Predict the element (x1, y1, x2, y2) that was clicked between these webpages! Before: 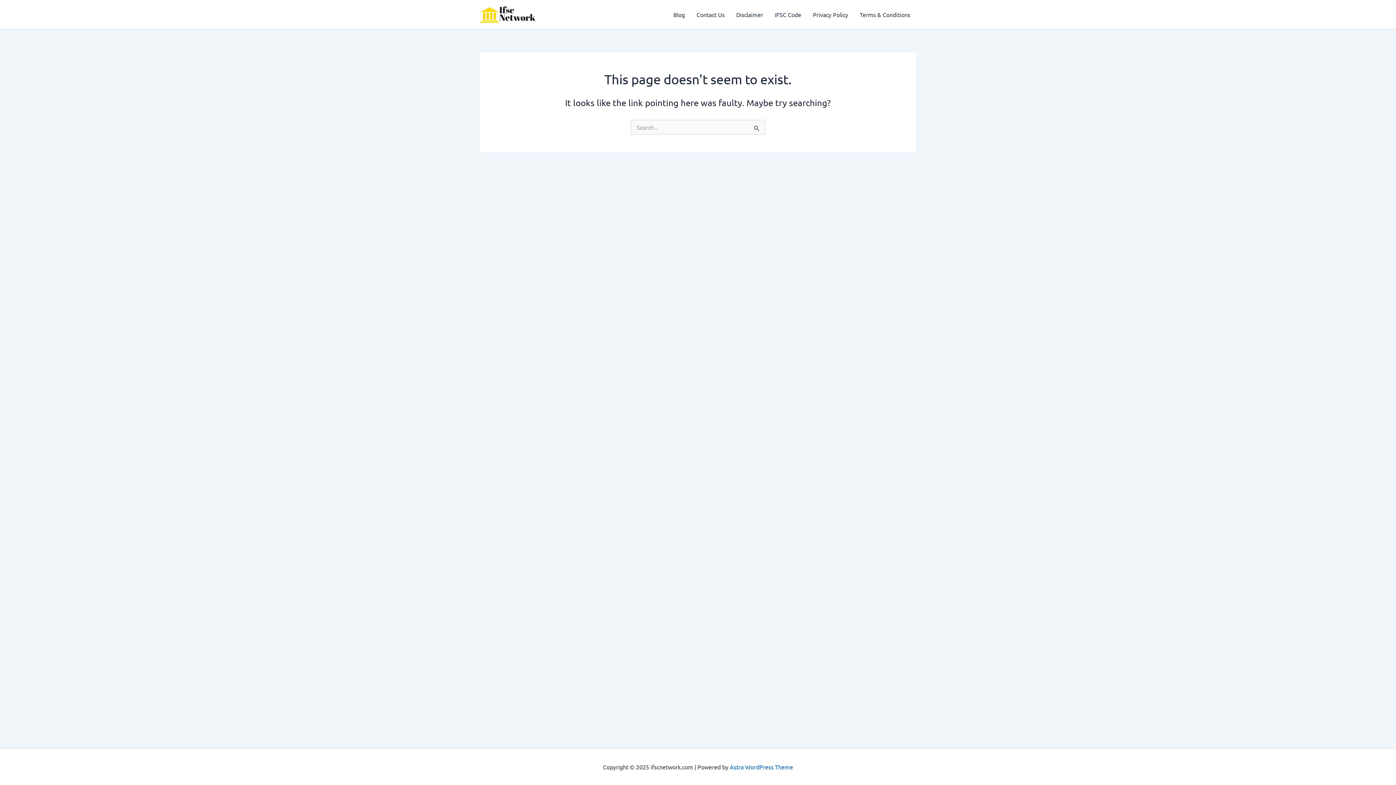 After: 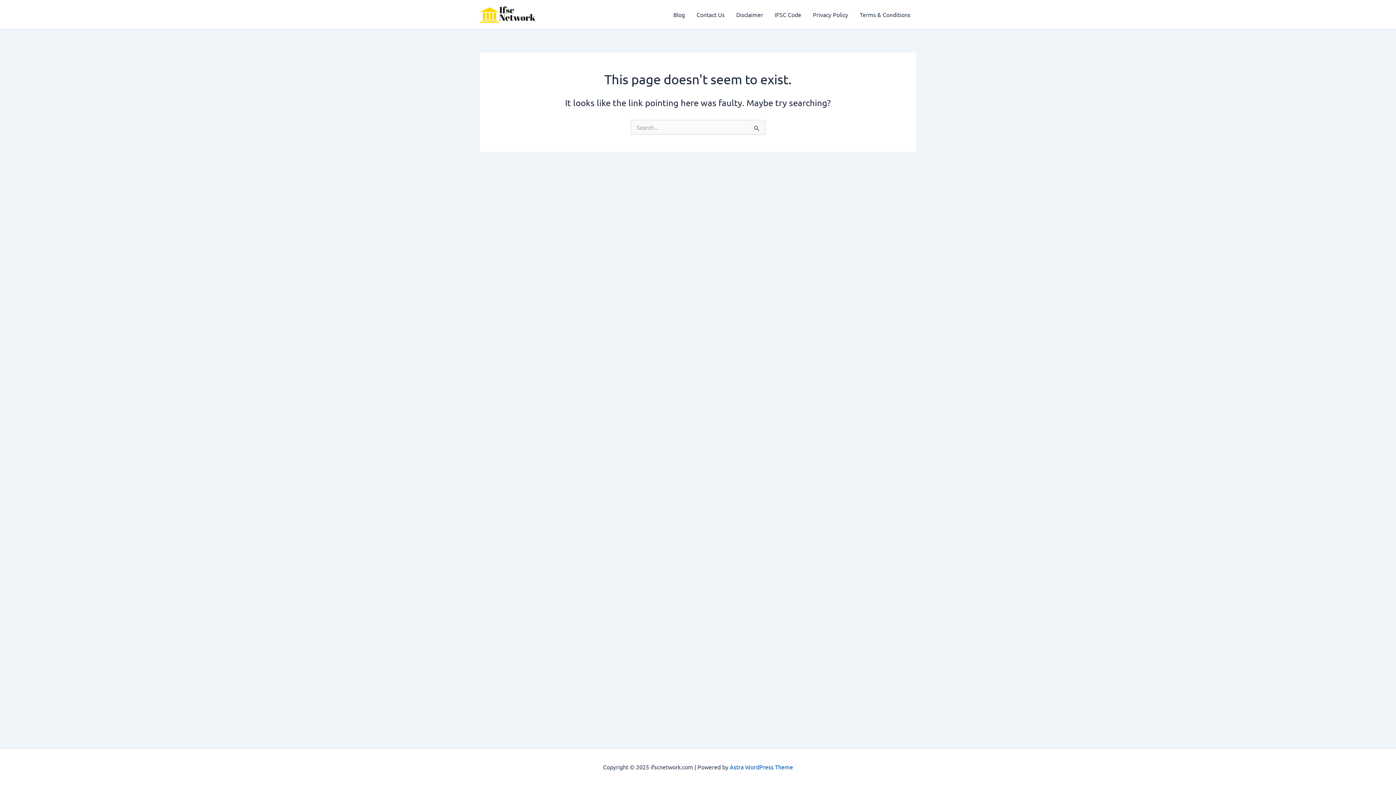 Action: label: Astra WordPress Theme bbox: (730, 763, 793, 770)